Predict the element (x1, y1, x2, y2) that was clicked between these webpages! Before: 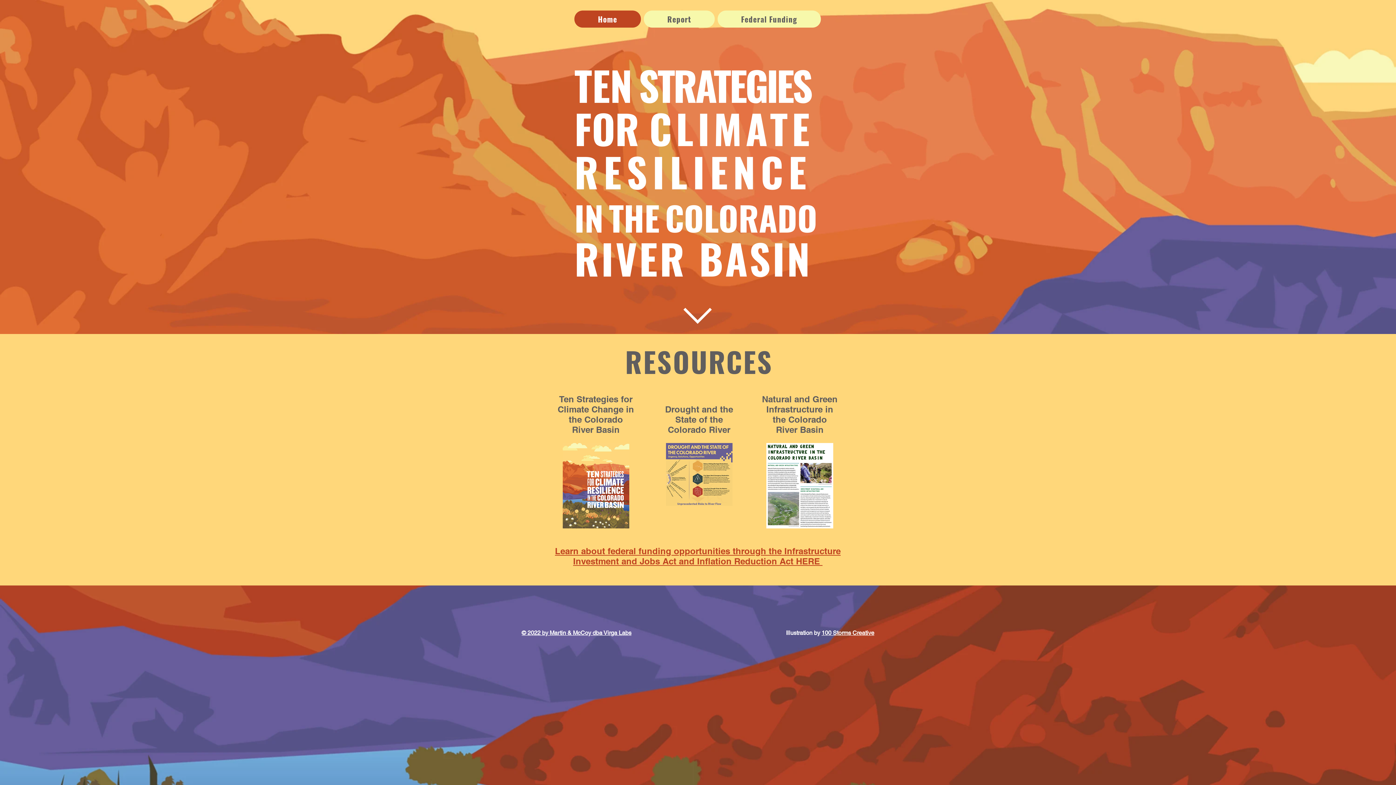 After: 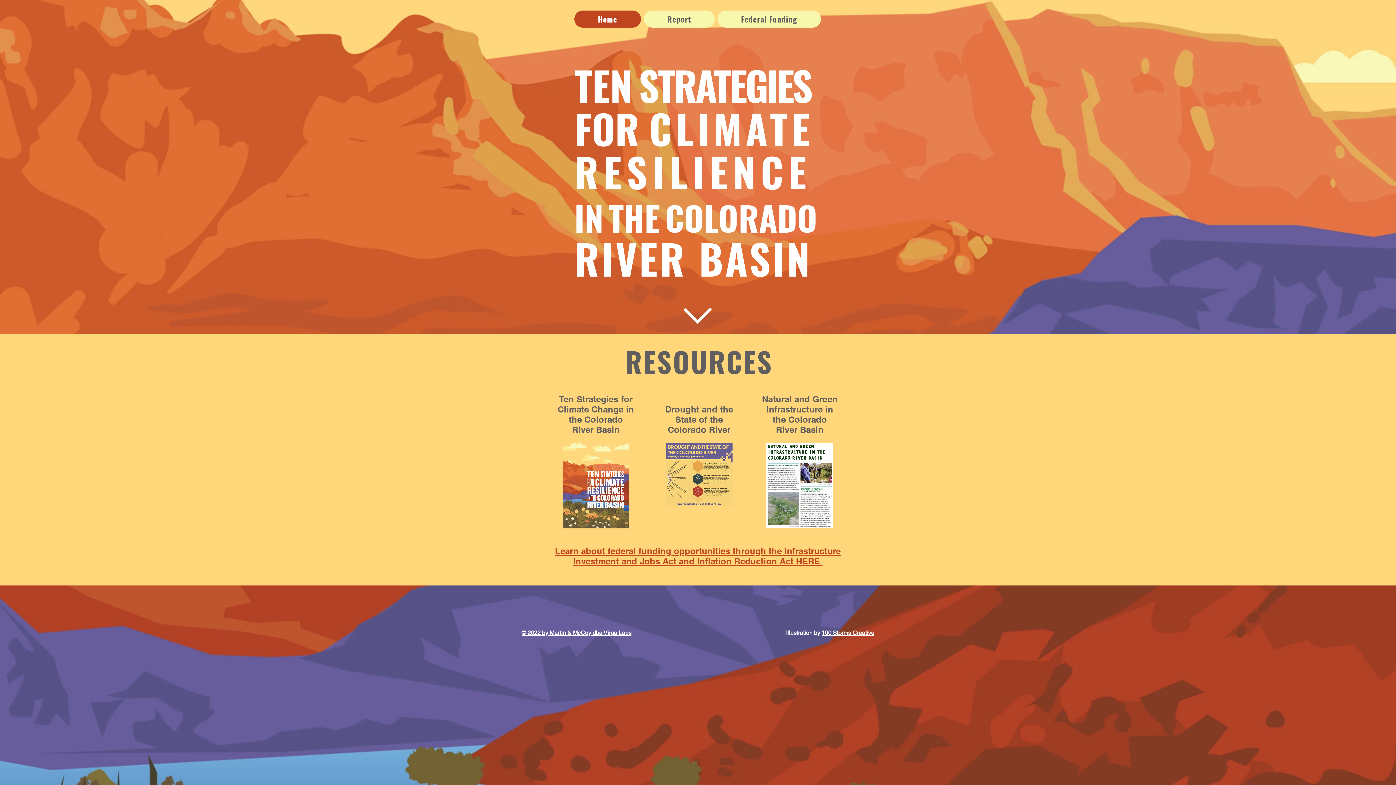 Action: bbox: (766, 443, 833, 528)